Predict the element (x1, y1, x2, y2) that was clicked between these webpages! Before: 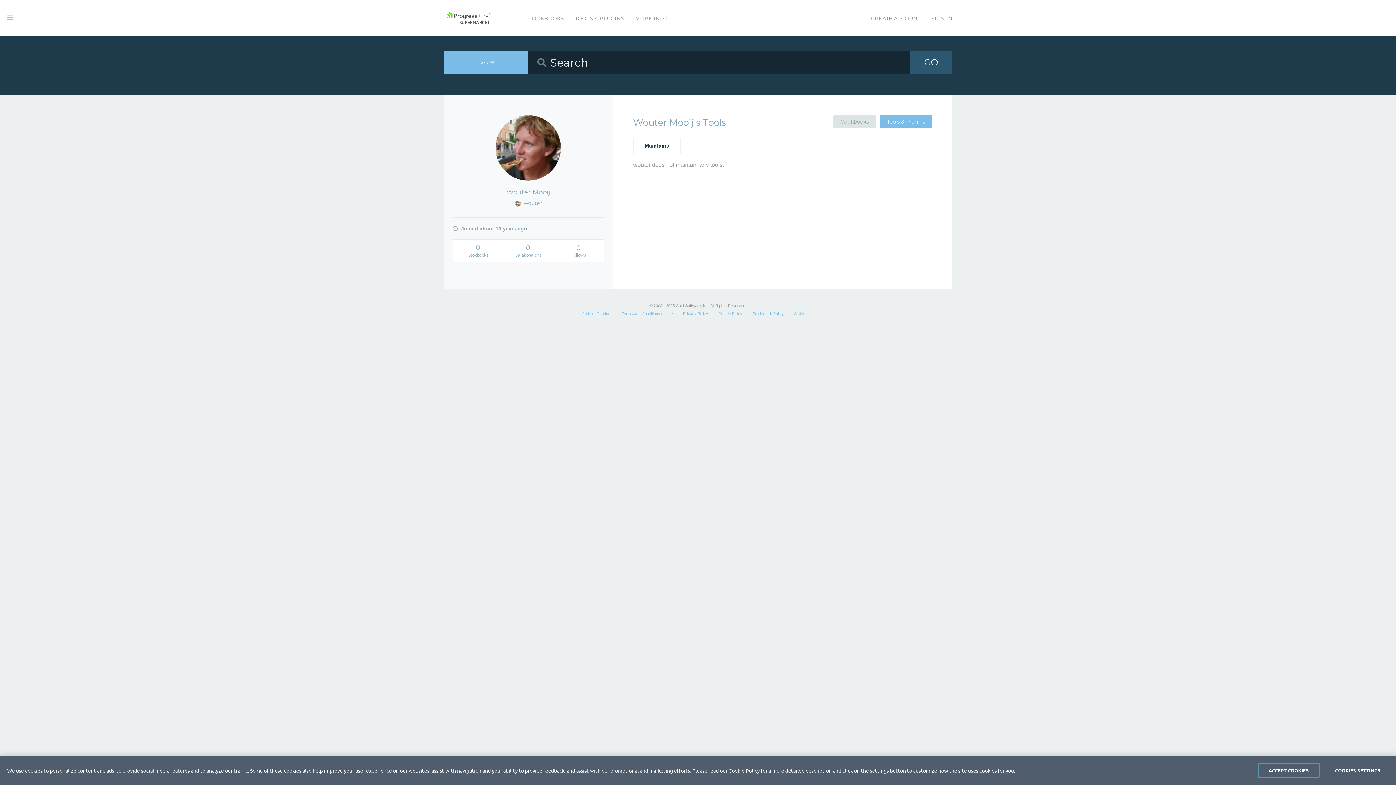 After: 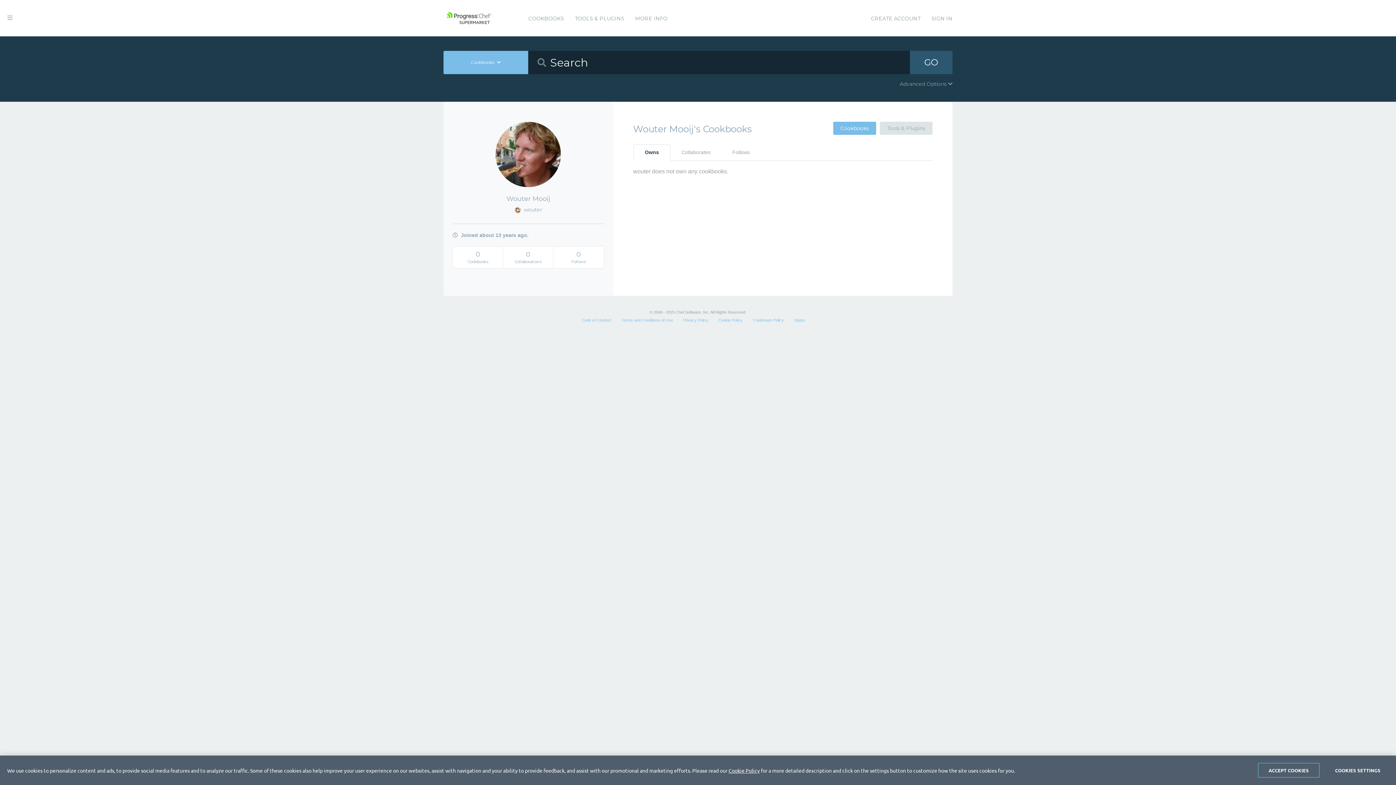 Action: label: 0
Cookbooks bbox: (453, 240, 502, 261)